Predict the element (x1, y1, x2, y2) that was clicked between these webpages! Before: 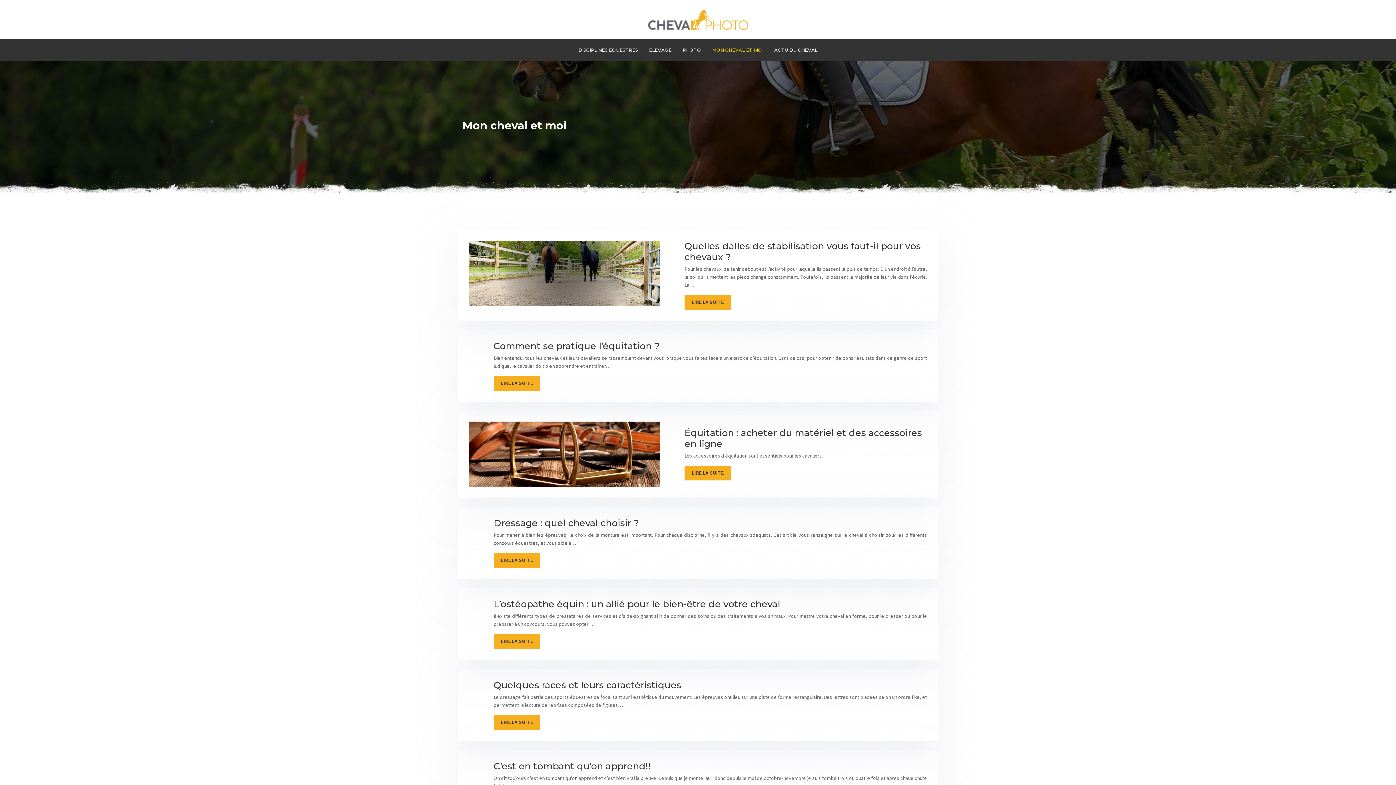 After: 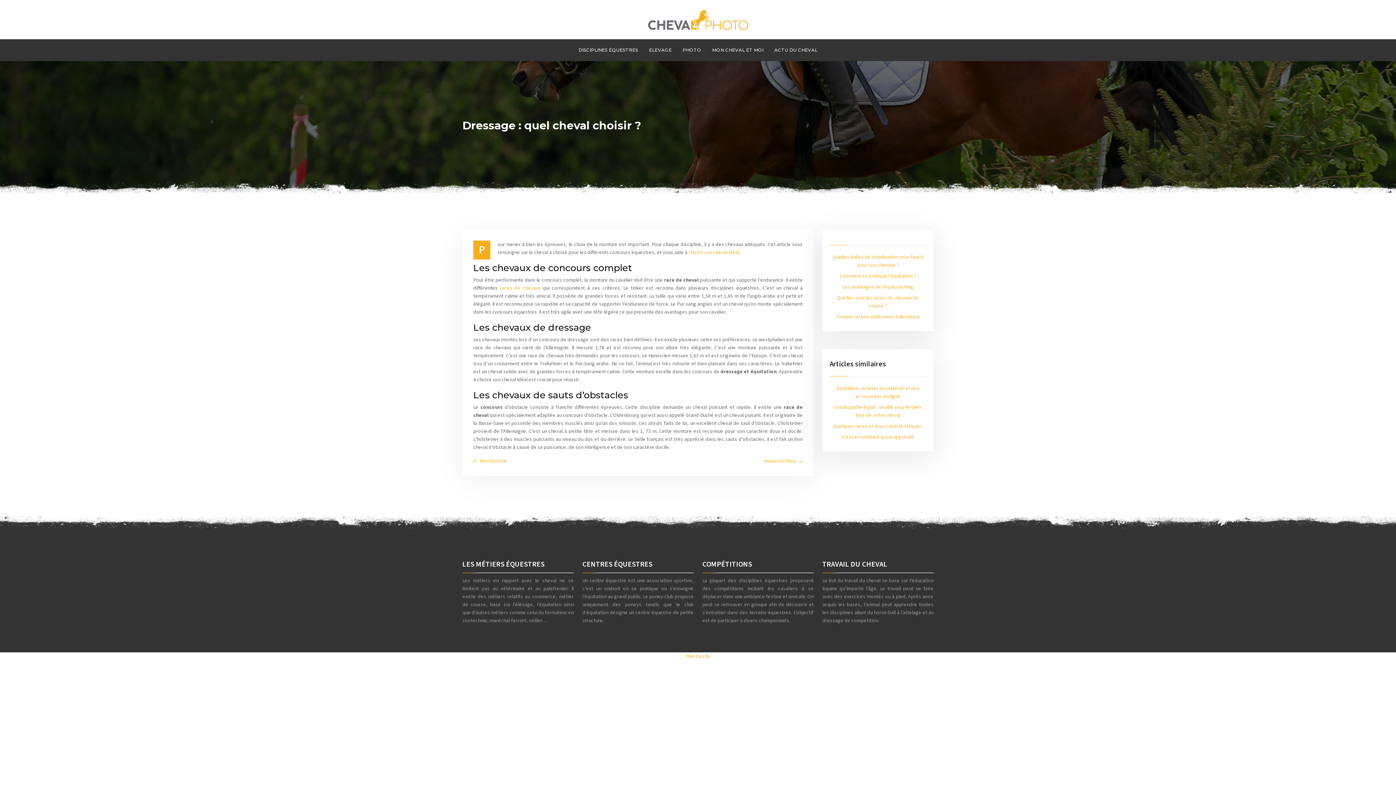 Action: label: LIRE LA SUITE bbox: (493, 553, 540, 567)